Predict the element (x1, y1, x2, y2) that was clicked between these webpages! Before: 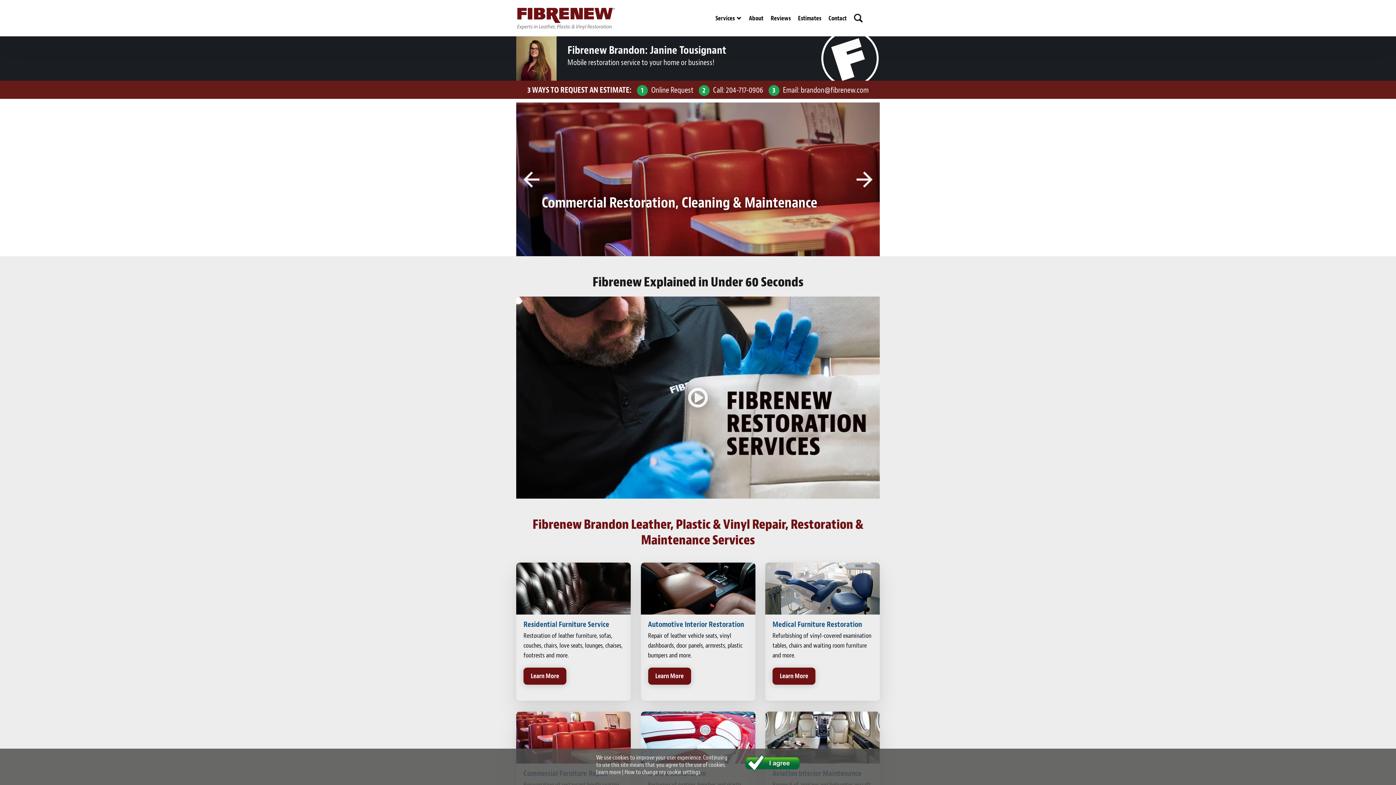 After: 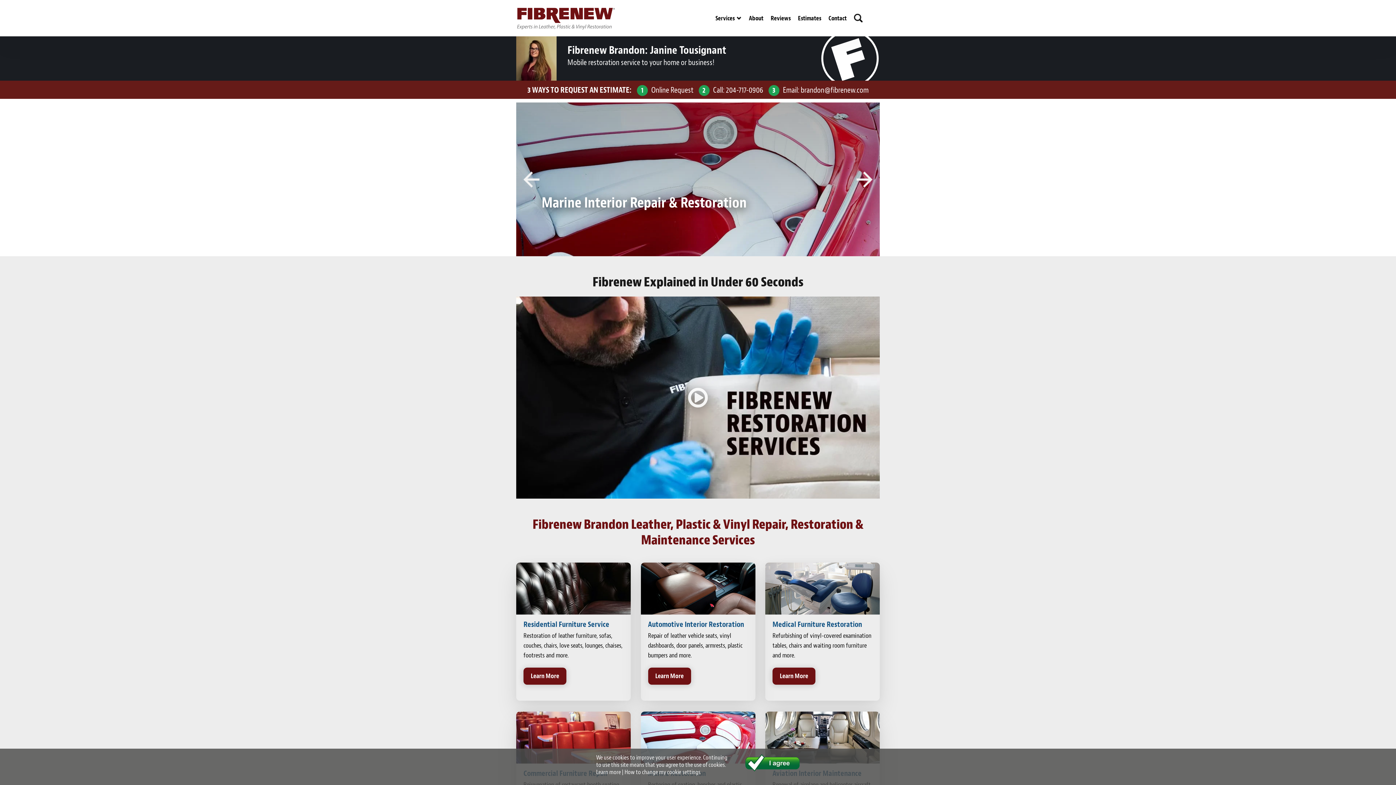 Action: bbox: (523, 171, 539, 187) label: Previous